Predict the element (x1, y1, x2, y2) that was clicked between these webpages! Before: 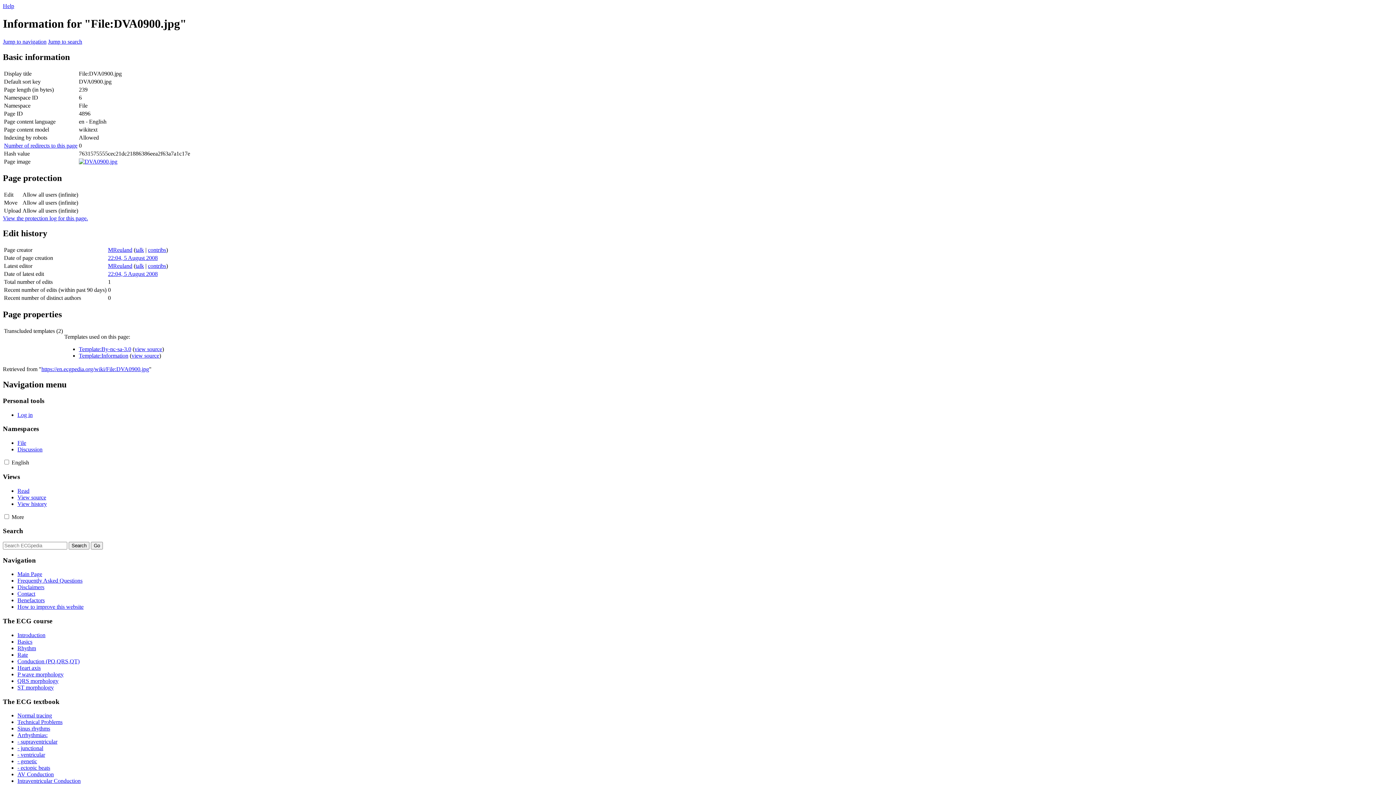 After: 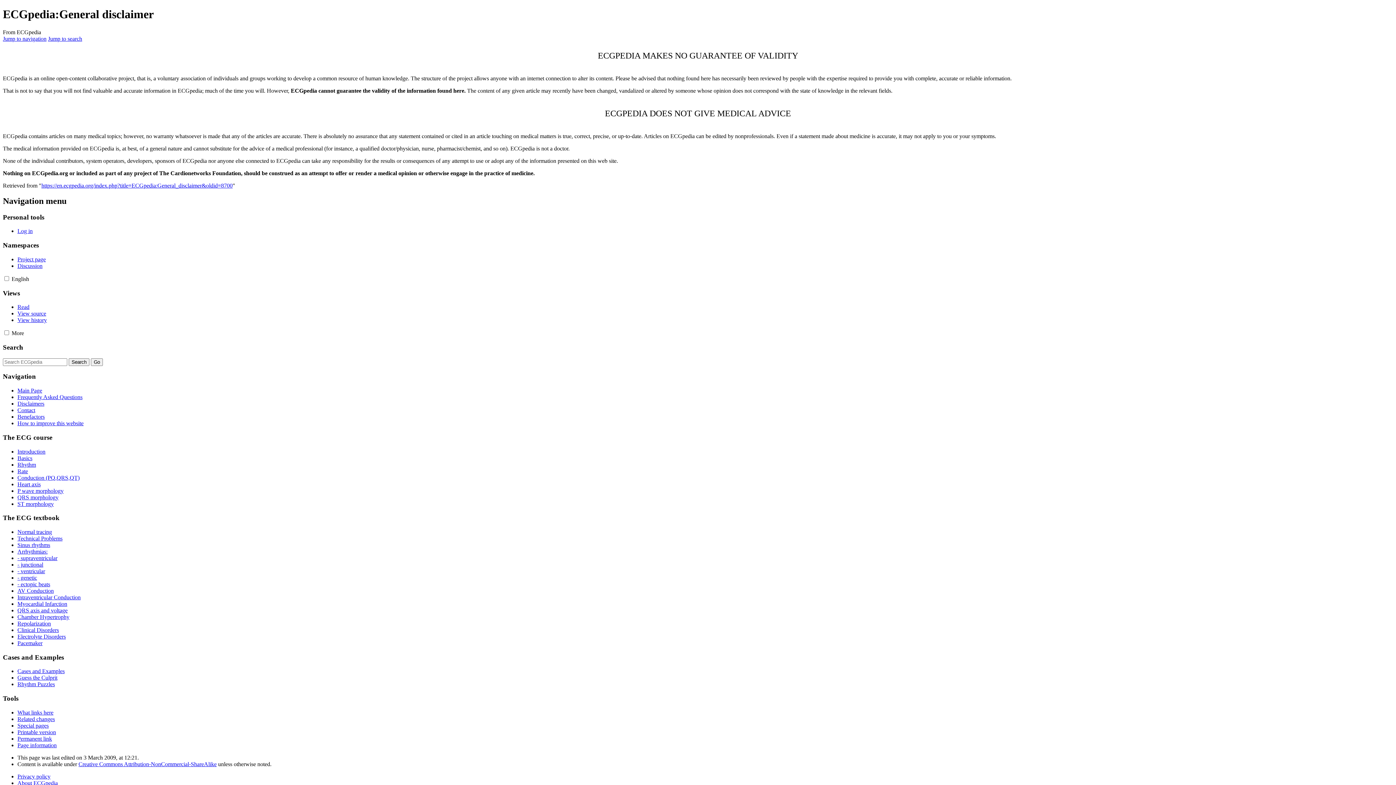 Action: label: Disclaimers bbox: (17, 584, 44, 590)